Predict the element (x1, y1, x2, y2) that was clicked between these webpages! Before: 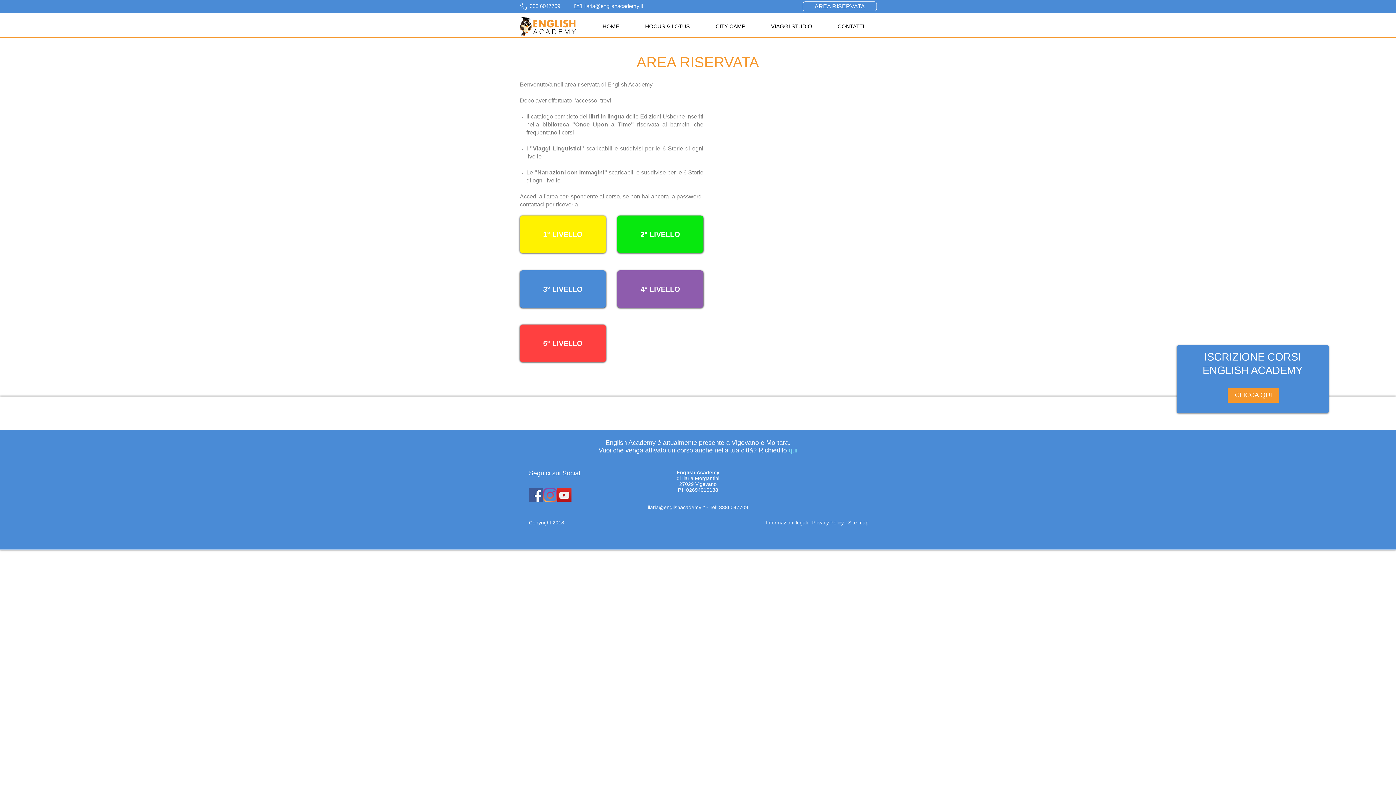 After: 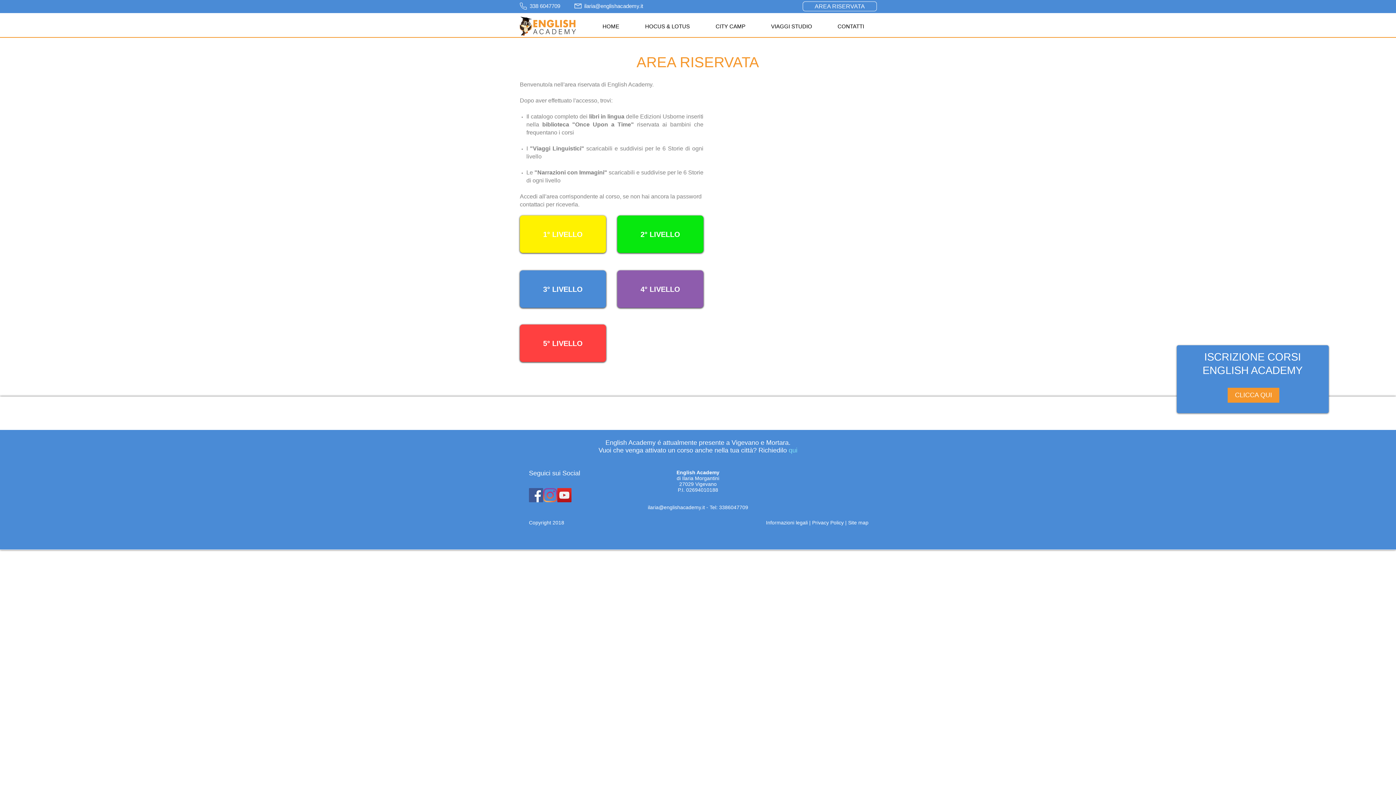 Action: bbox: (812, 520, 844, 525) label: Privacy Policy